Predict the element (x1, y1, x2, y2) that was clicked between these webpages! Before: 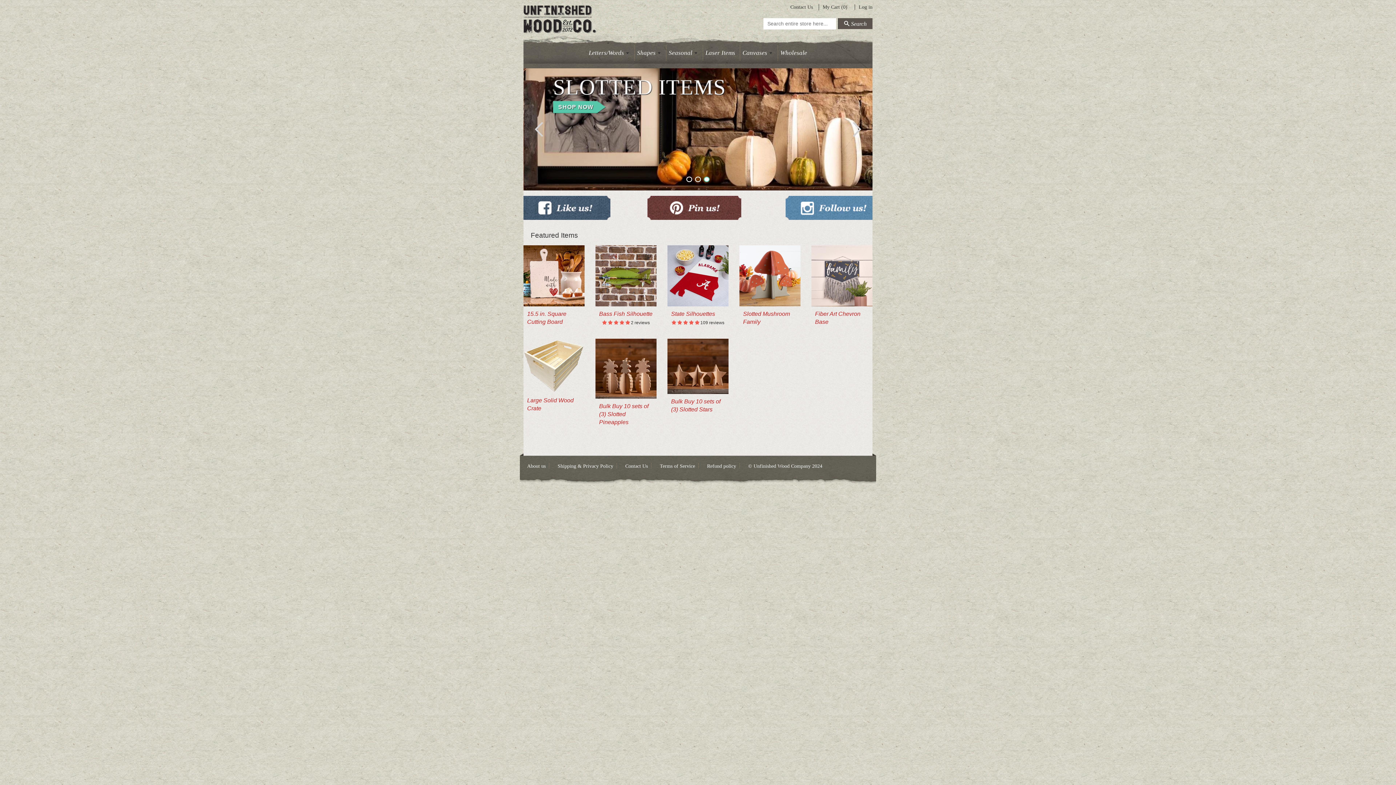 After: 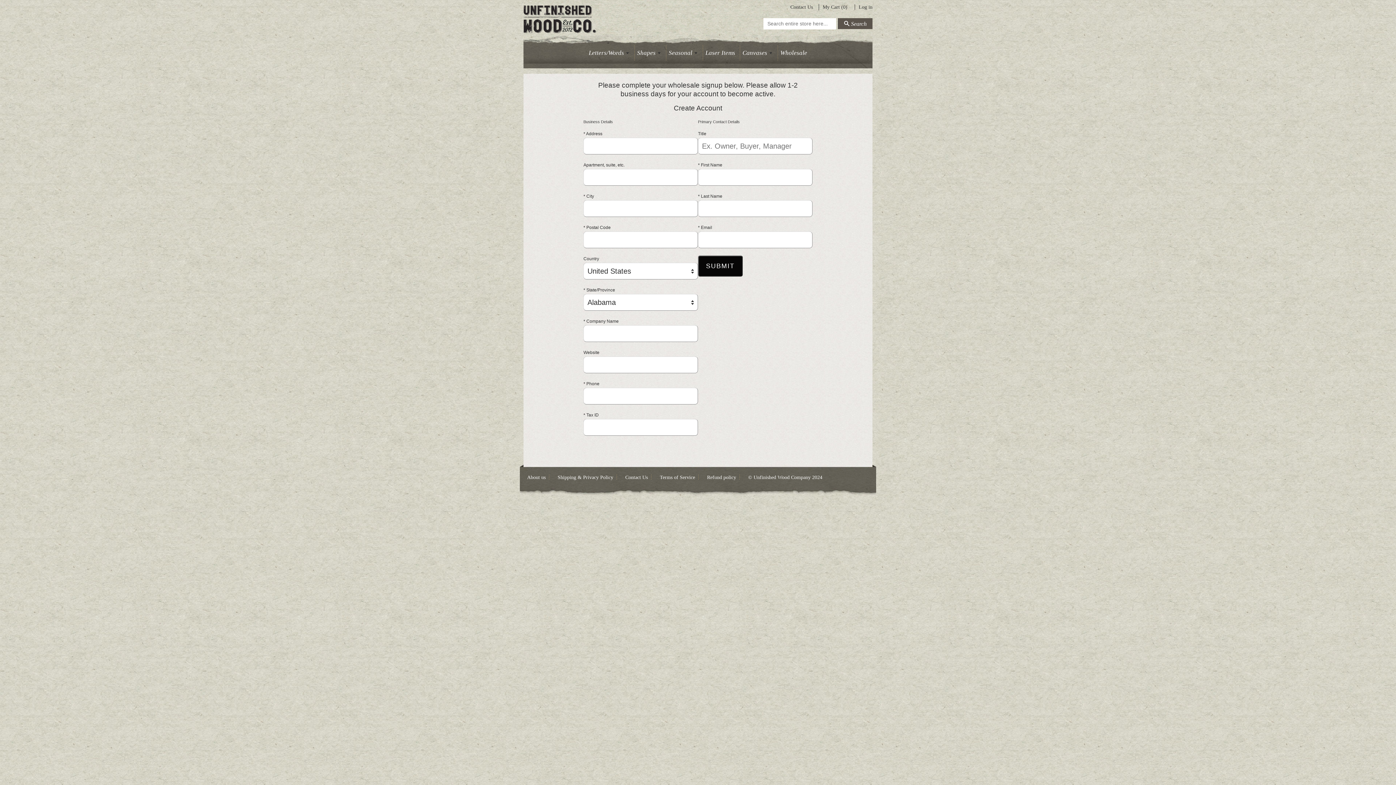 Action: bbox: (777, 45, 807, 60) label: Wholesale